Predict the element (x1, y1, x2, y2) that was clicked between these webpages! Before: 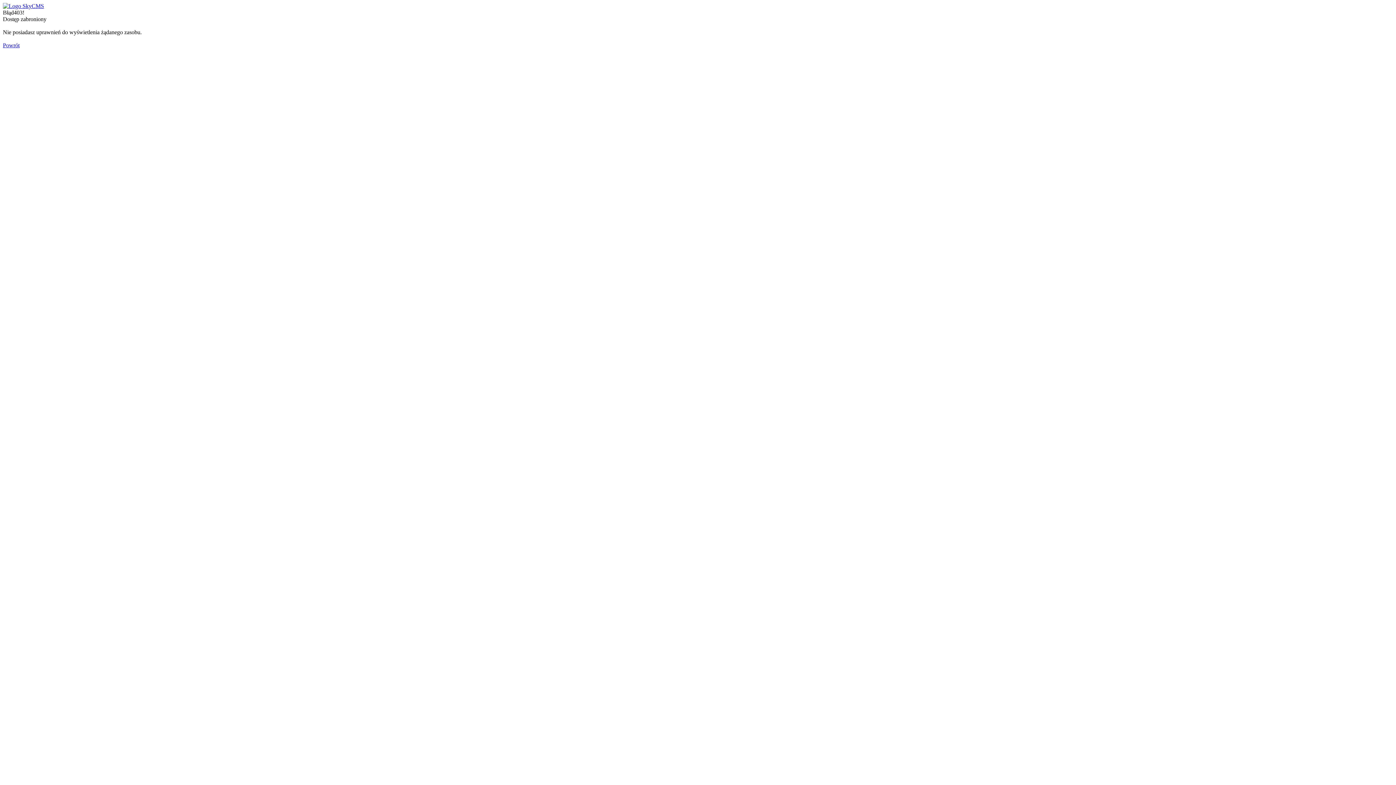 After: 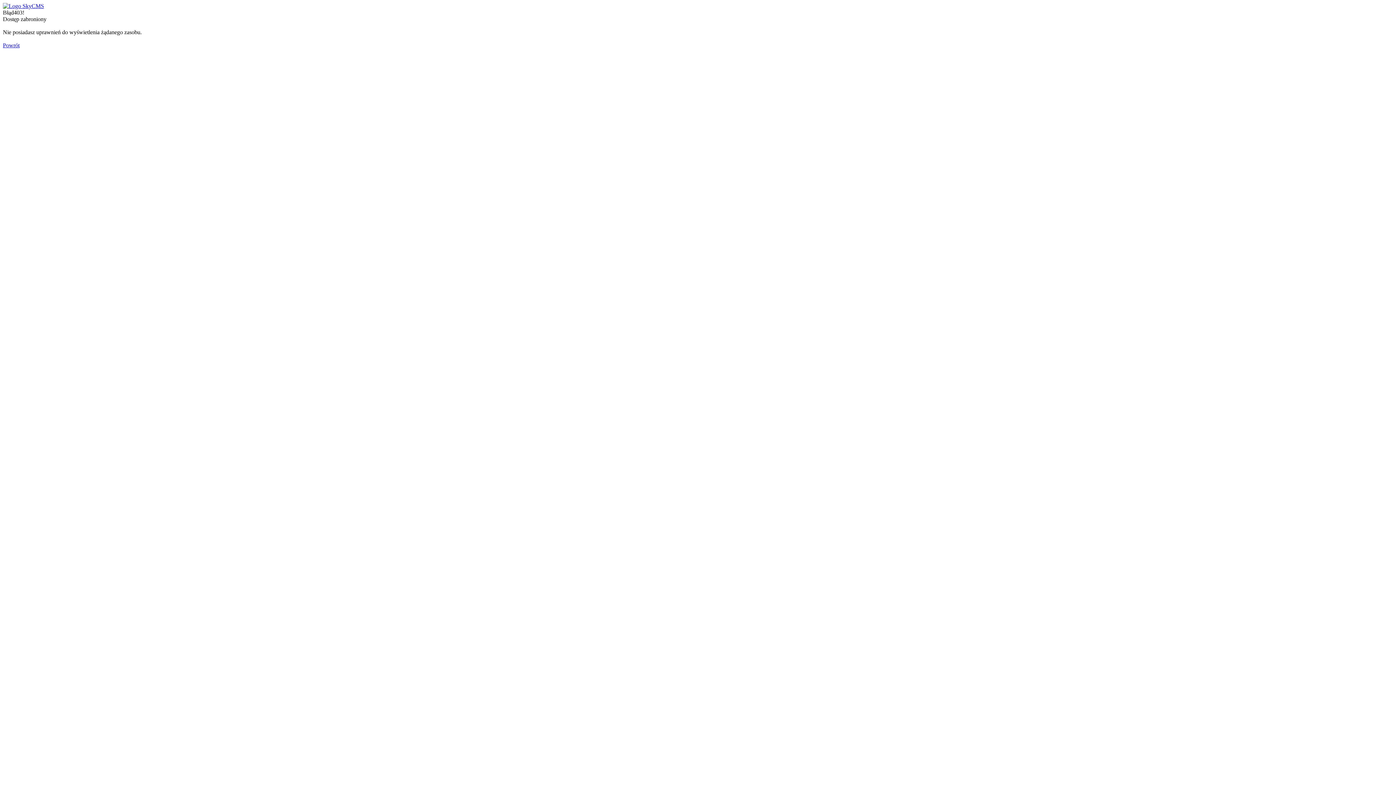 Action: bbox: (2, 2, 44, 9)